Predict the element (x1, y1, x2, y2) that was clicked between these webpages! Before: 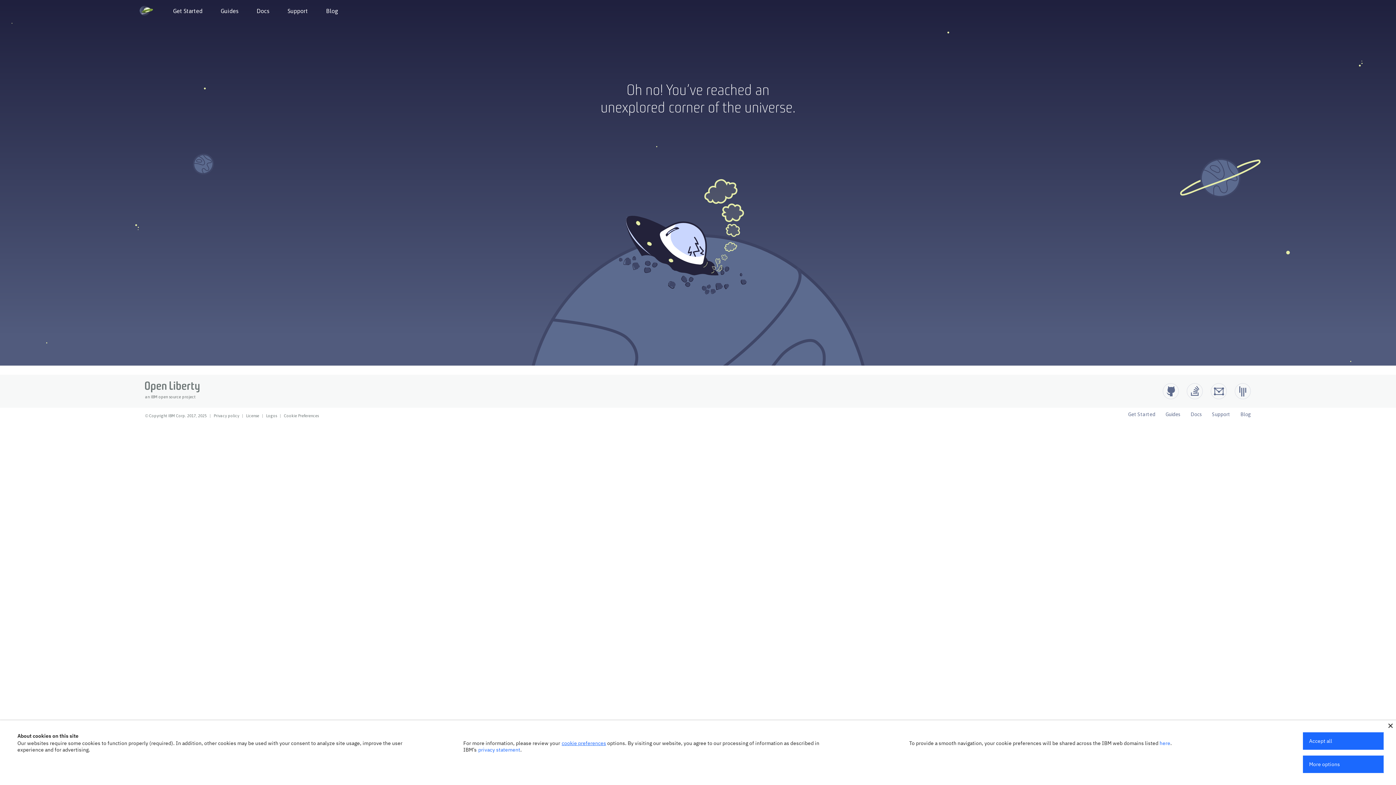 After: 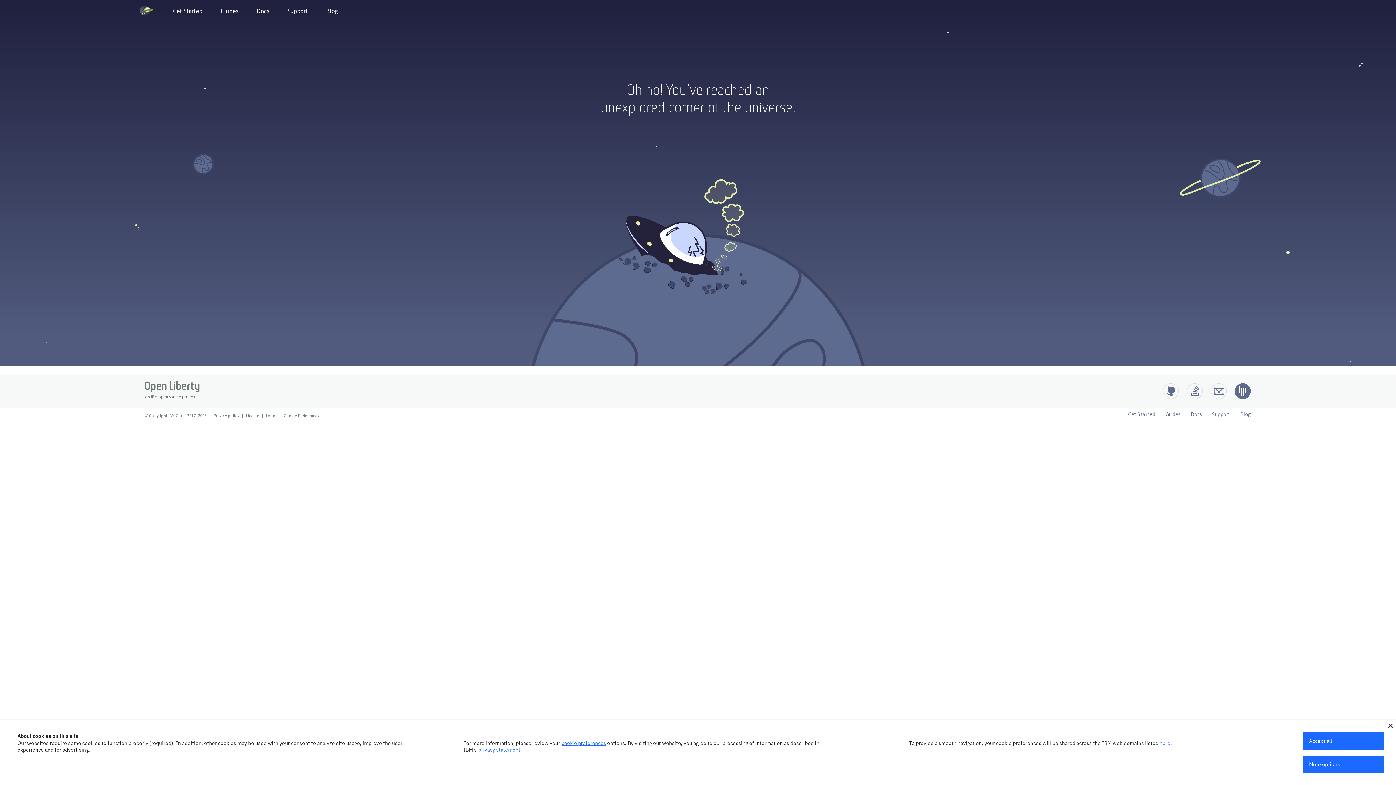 Action: bbox: (1234, 383, 1251, 399) label: Open Liberty Gitter